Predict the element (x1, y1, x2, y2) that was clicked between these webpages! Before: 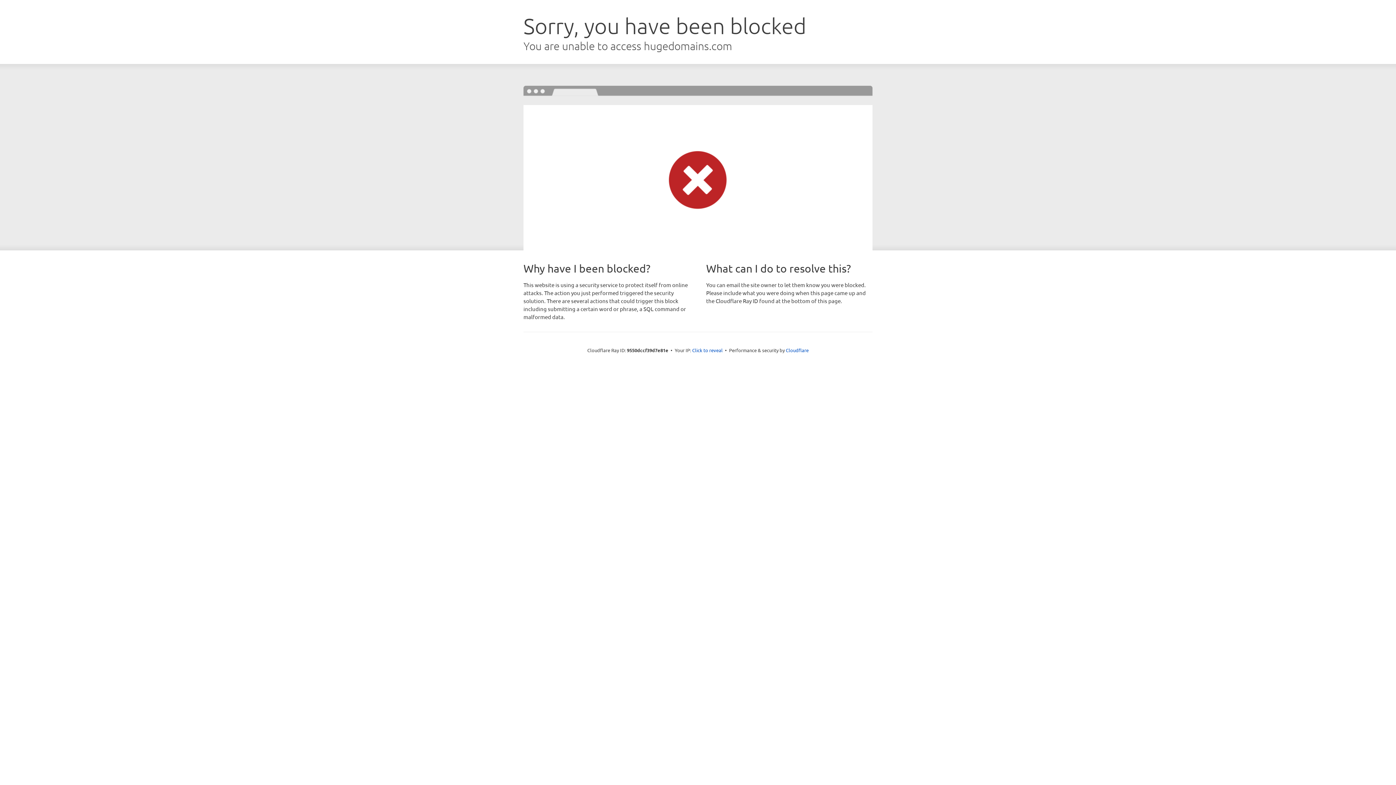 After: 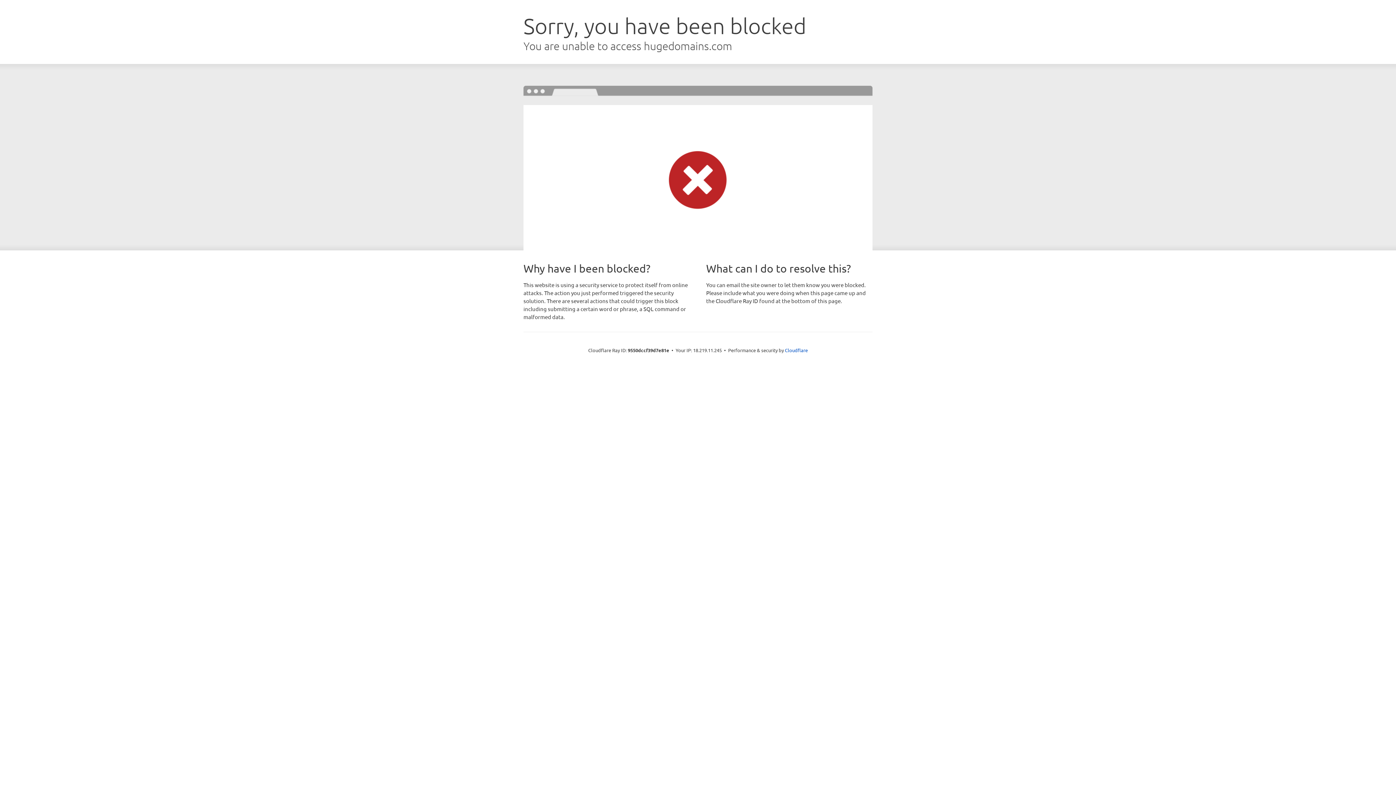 Action: bbox: (692, 346, 722, 353) label: Click to reveal